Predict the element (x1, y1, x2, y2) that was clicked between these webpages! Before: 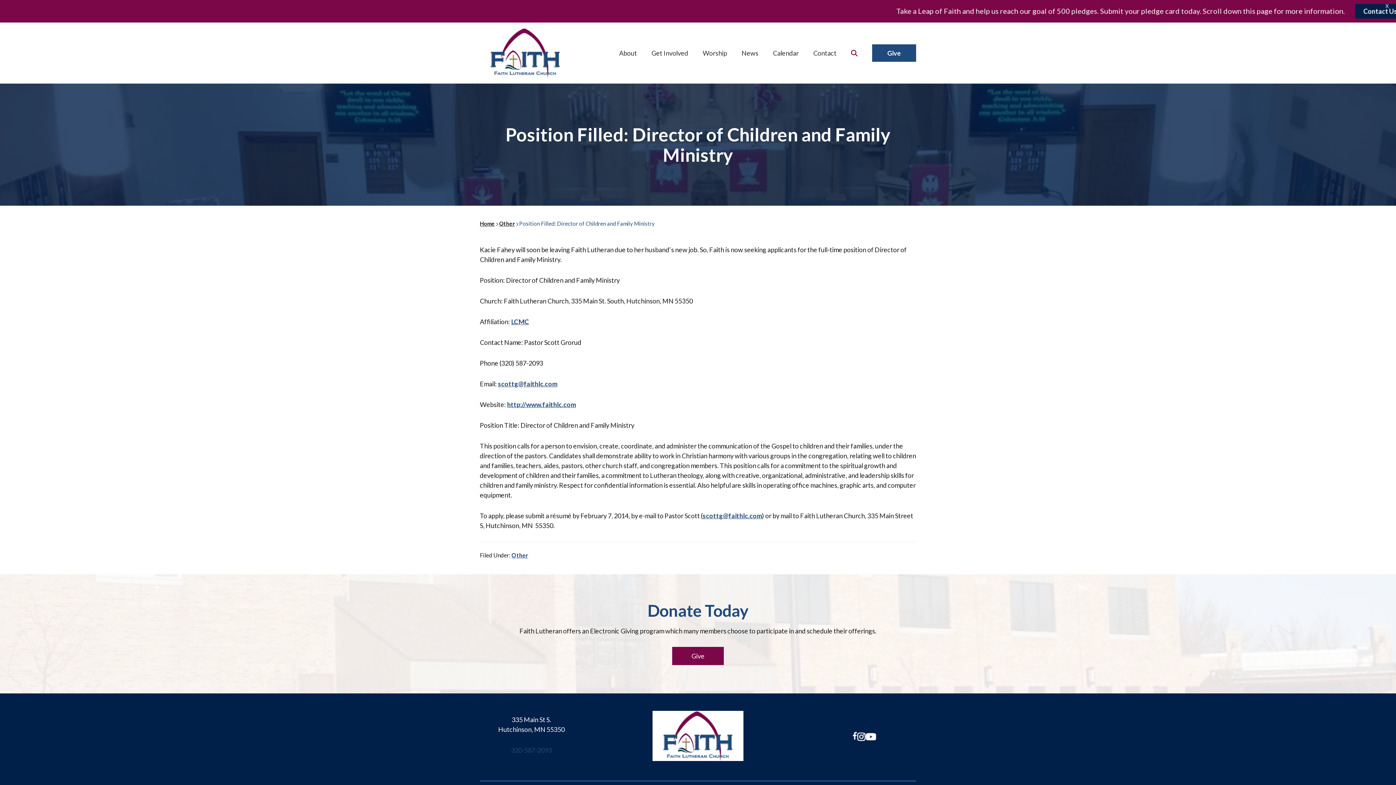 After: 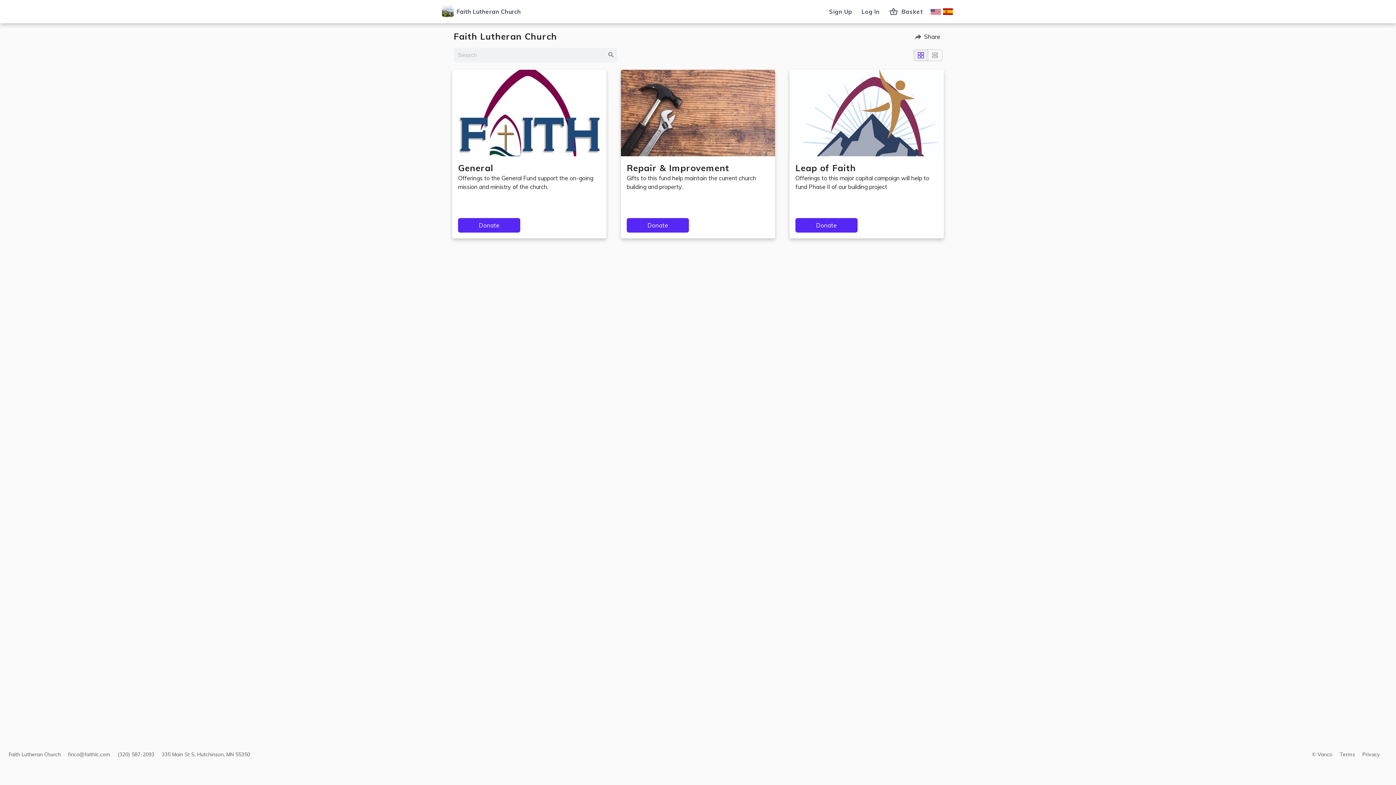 Action: label: Give bbox: (672, 647, 724, 665)